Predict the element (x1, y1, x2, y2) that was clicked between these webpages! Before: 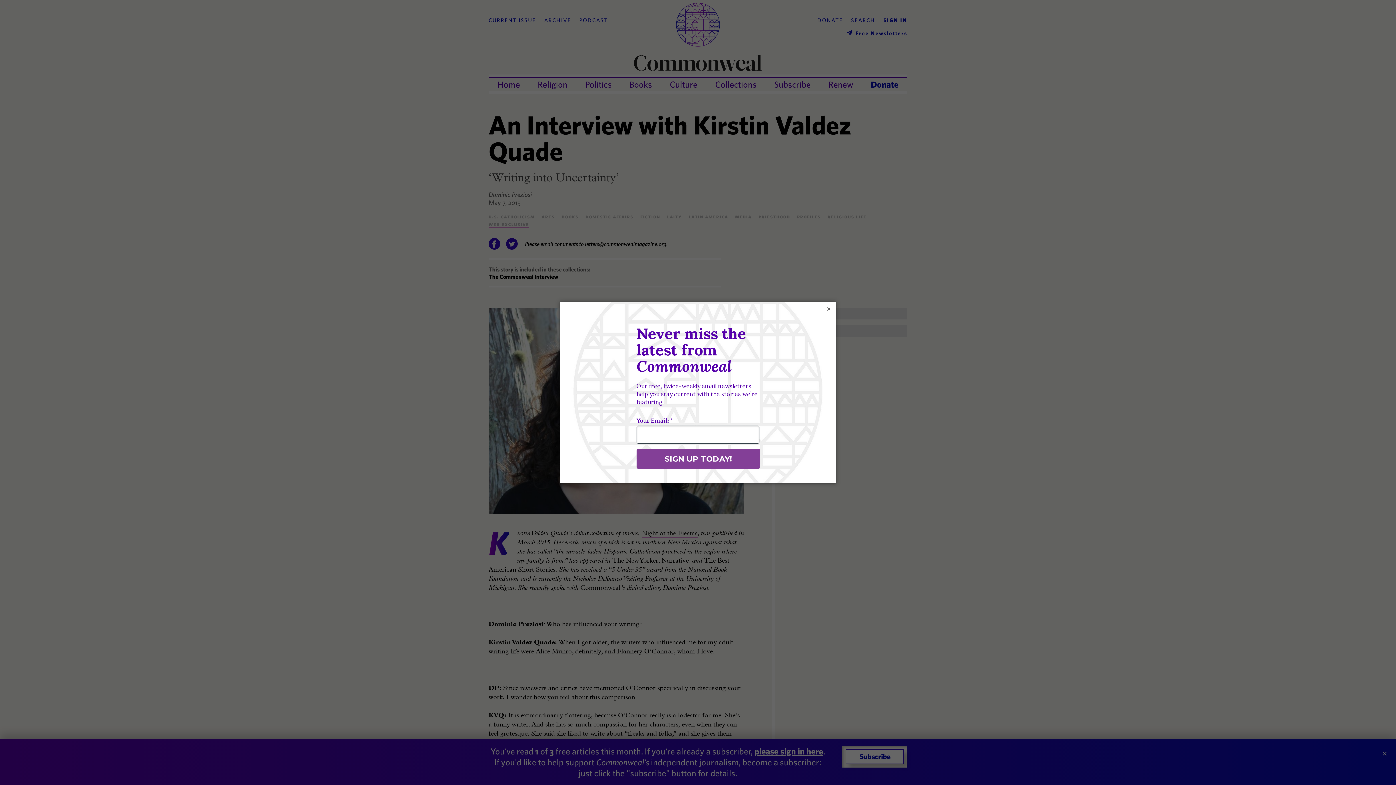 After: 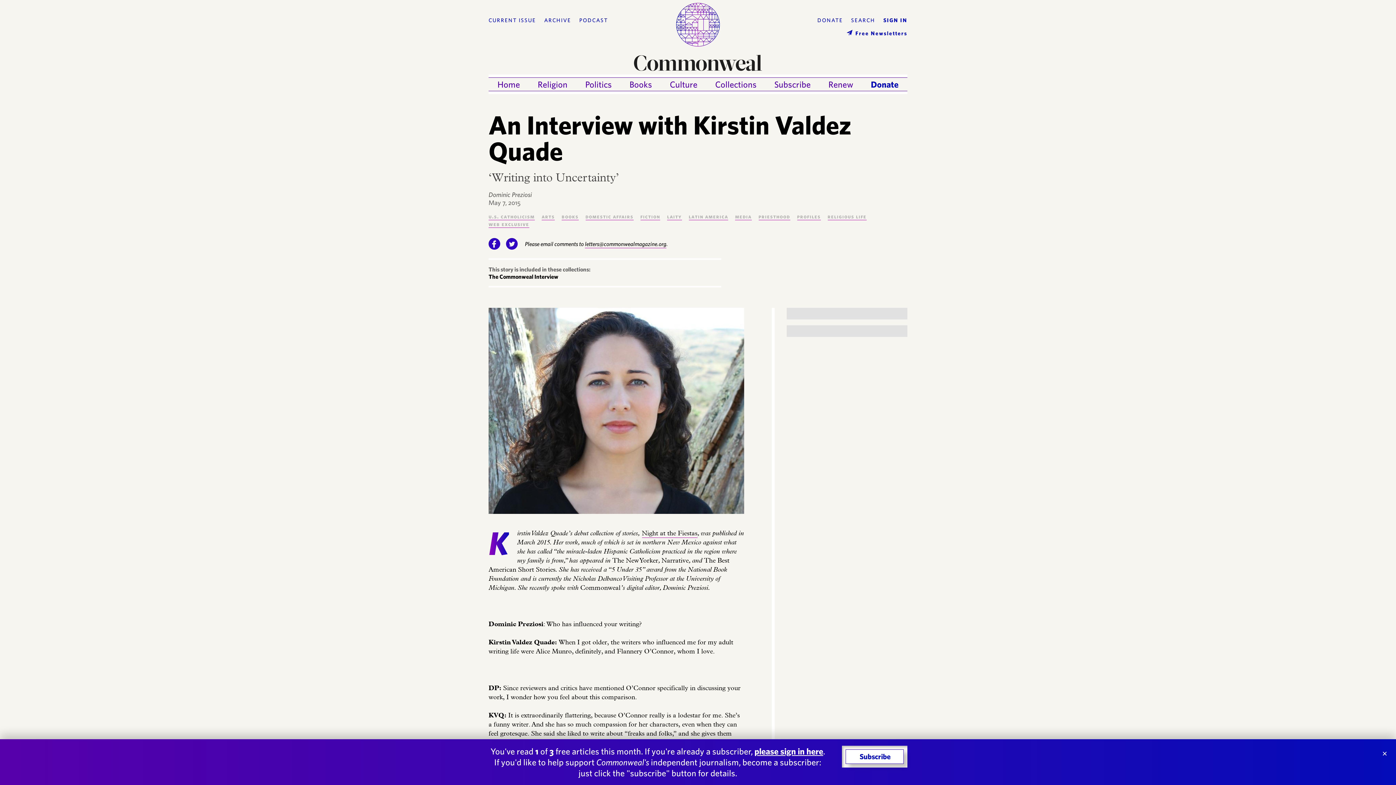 Action: bbox: (825, 305, 832, 312) label: ×